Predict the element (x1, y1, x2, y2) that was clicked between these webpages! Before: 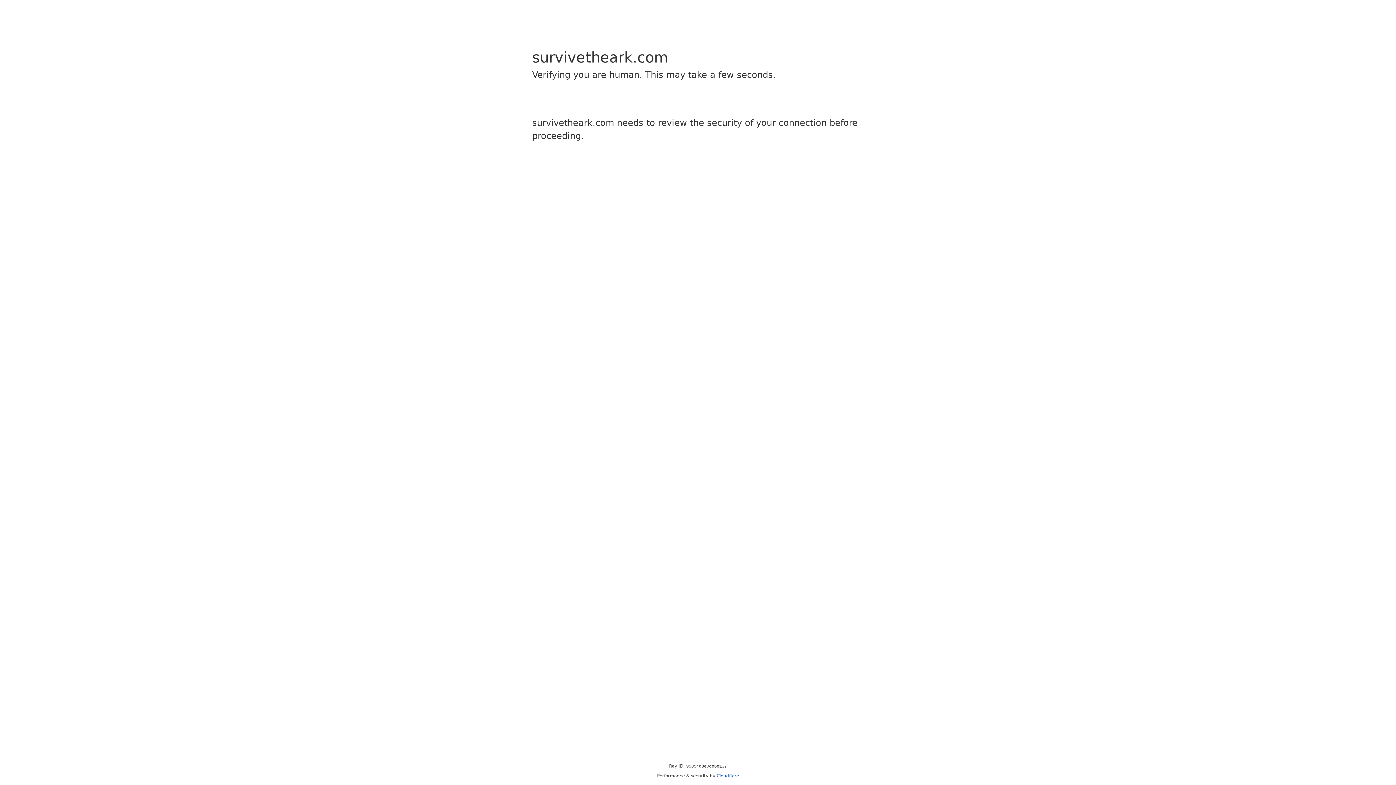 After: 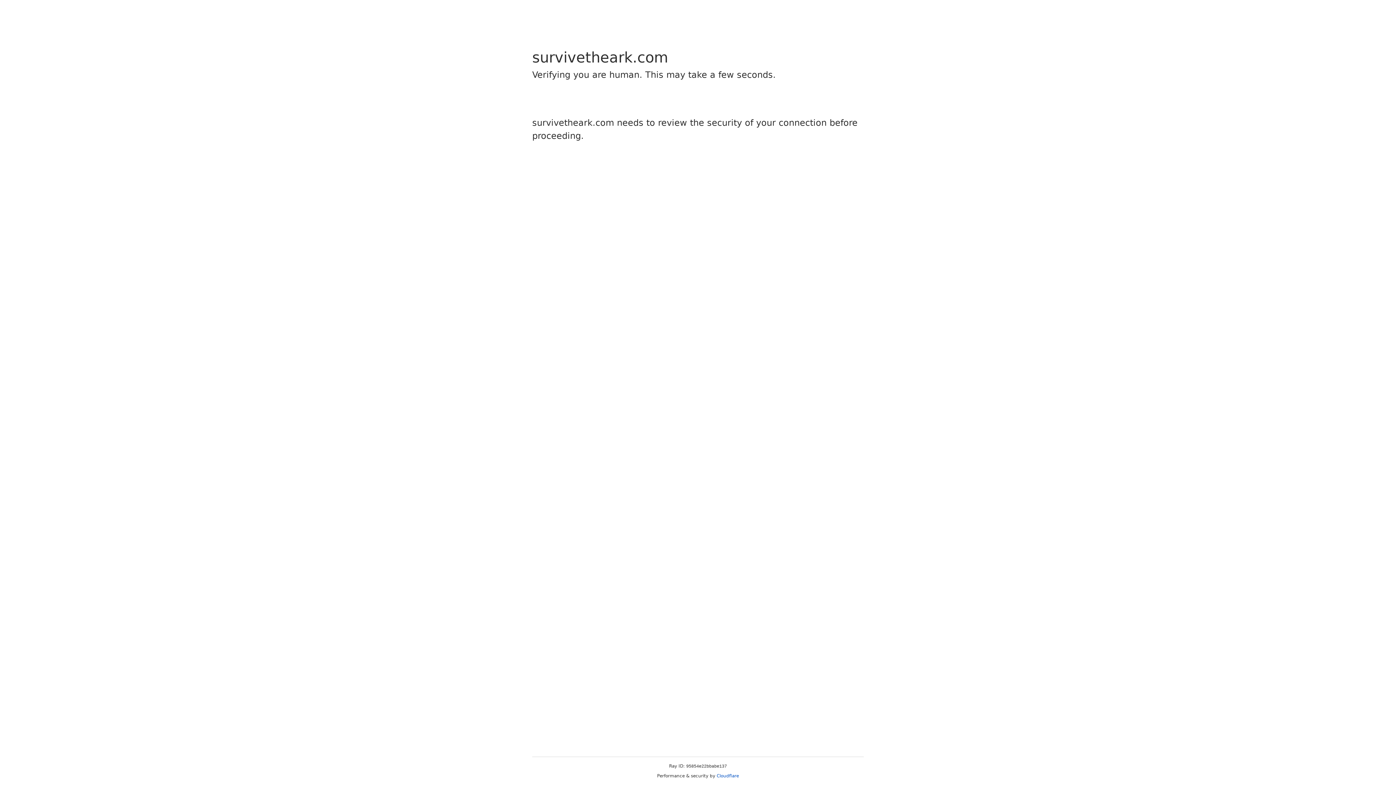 Action: bbox: (716, 773, 739, 778) label: Cloudflare